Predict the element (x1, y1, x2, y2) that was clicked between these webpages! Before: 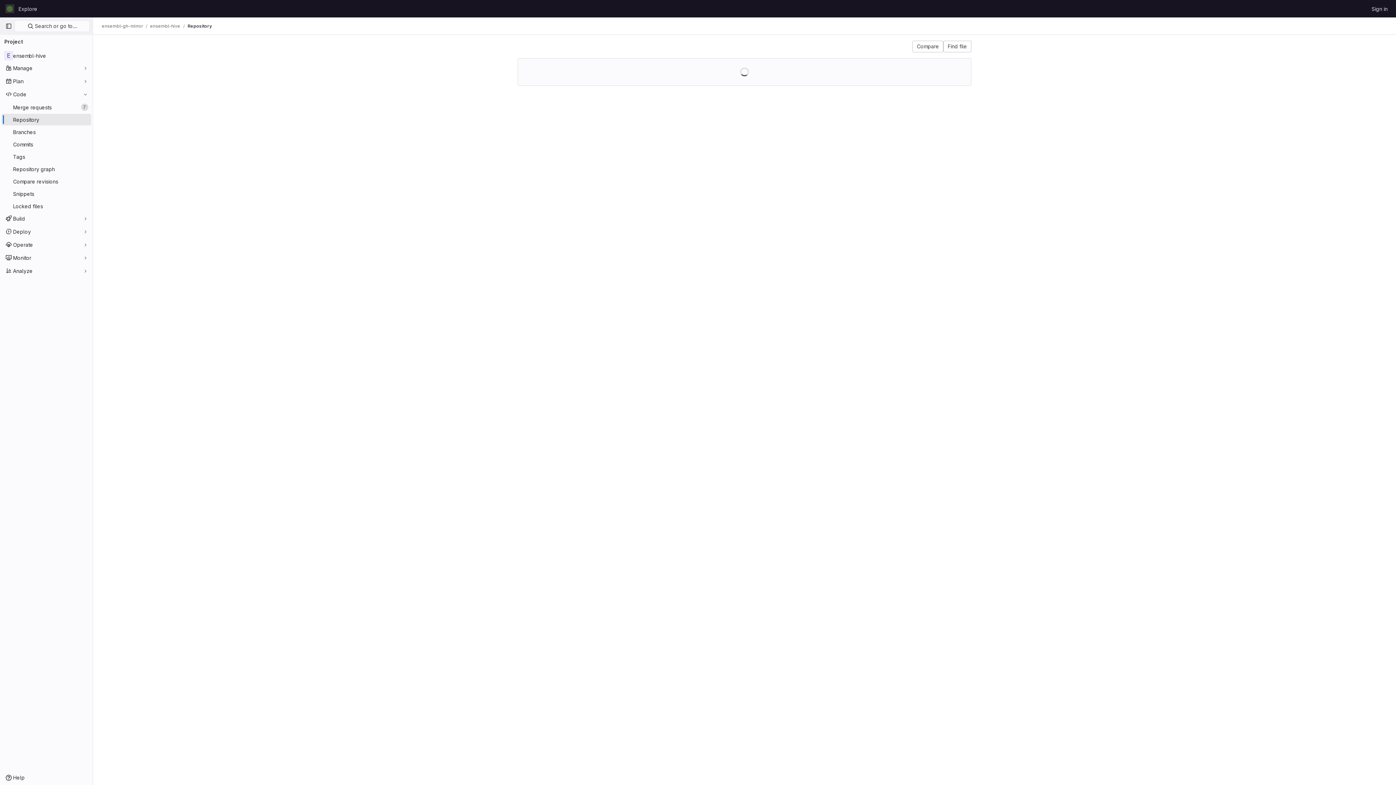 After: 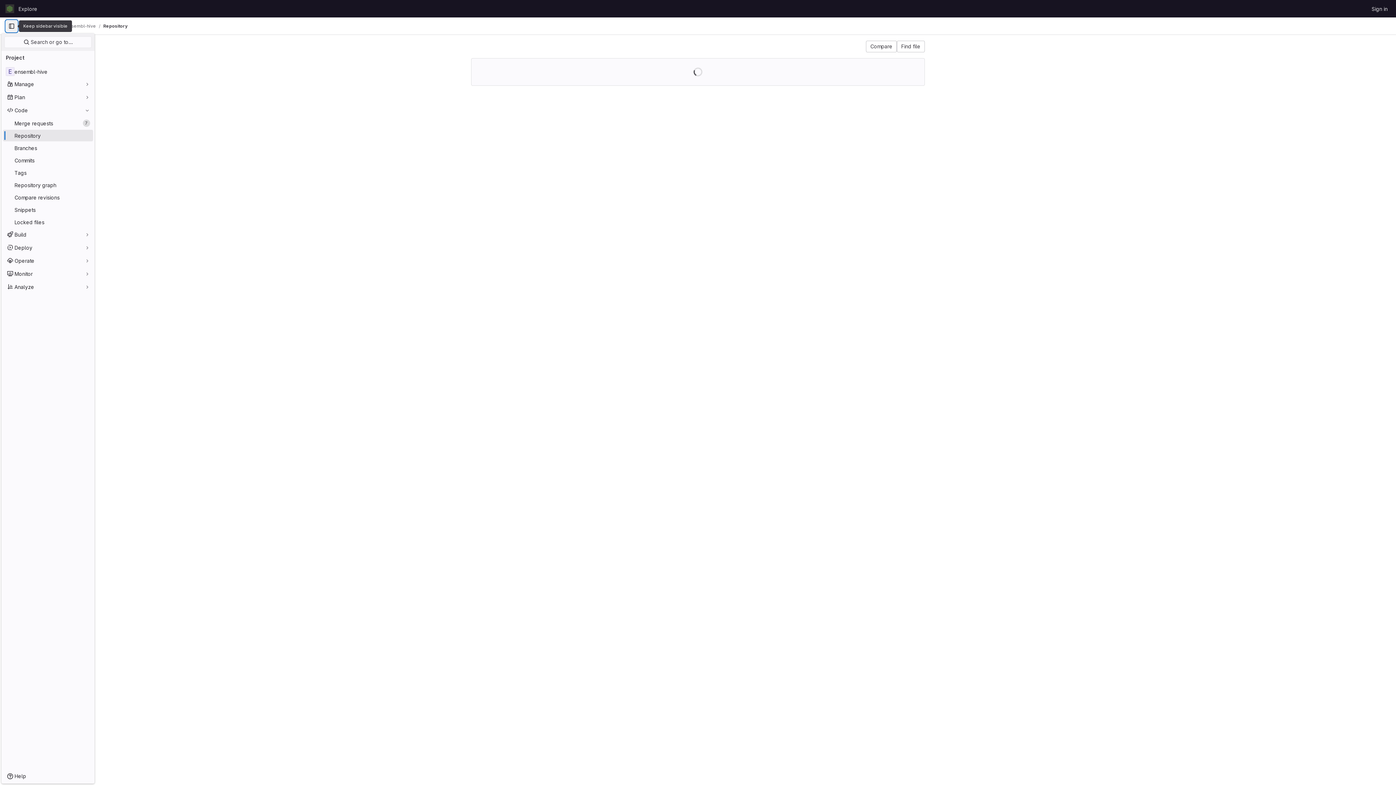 Action: bbox: (2, 20, 14, 32) label: Primary navigation sidebar